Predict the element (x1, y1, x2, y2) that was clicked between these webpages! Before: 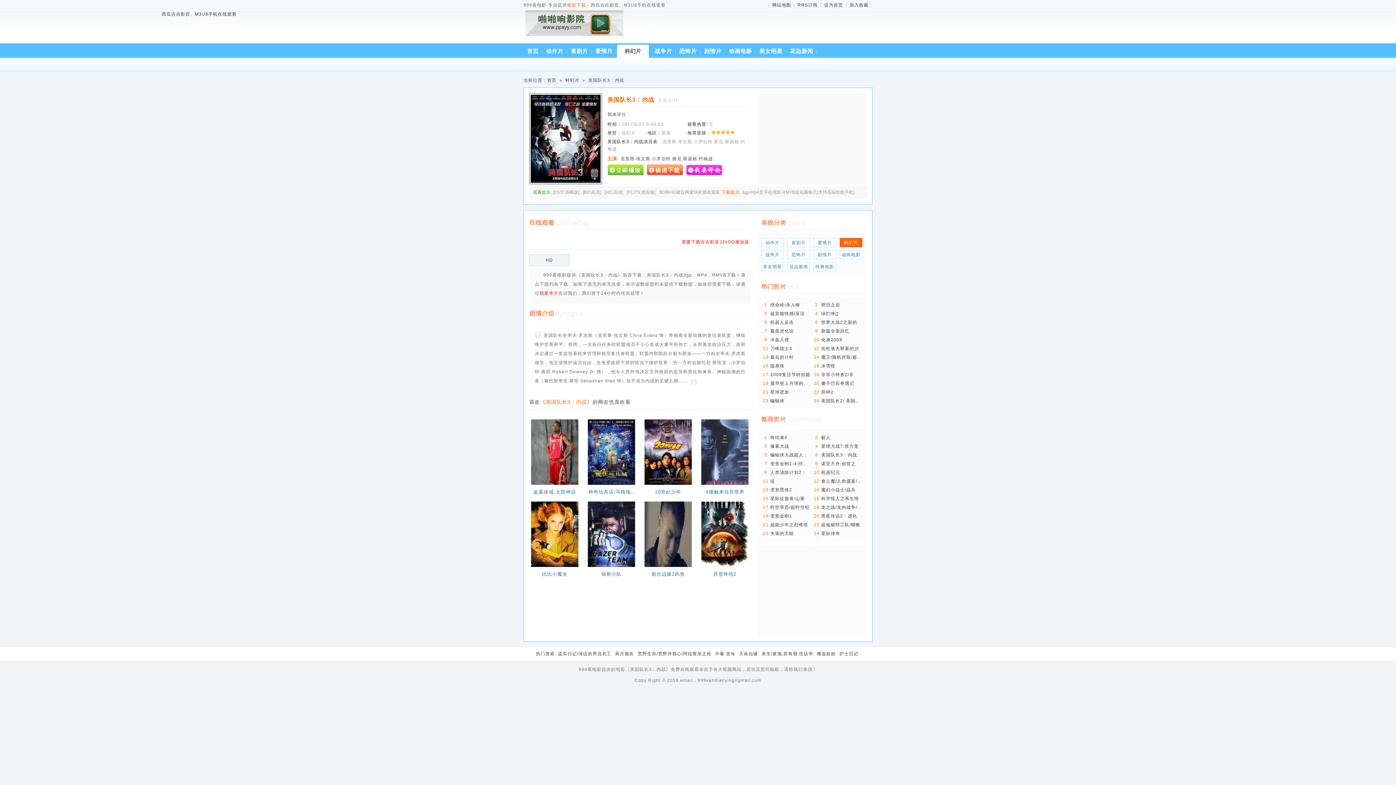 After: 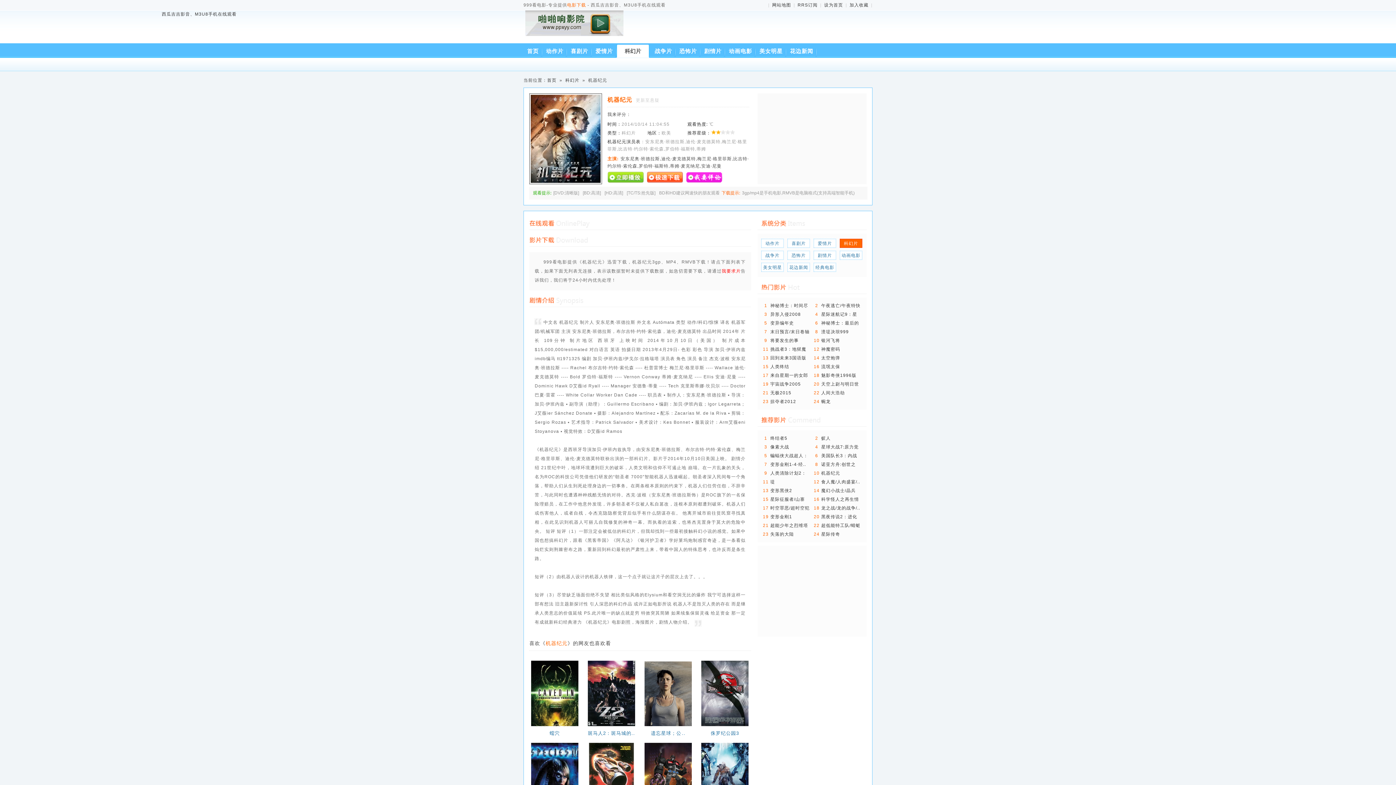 Action: bbox: (821, 469, 861, 476) label: 机器纪元